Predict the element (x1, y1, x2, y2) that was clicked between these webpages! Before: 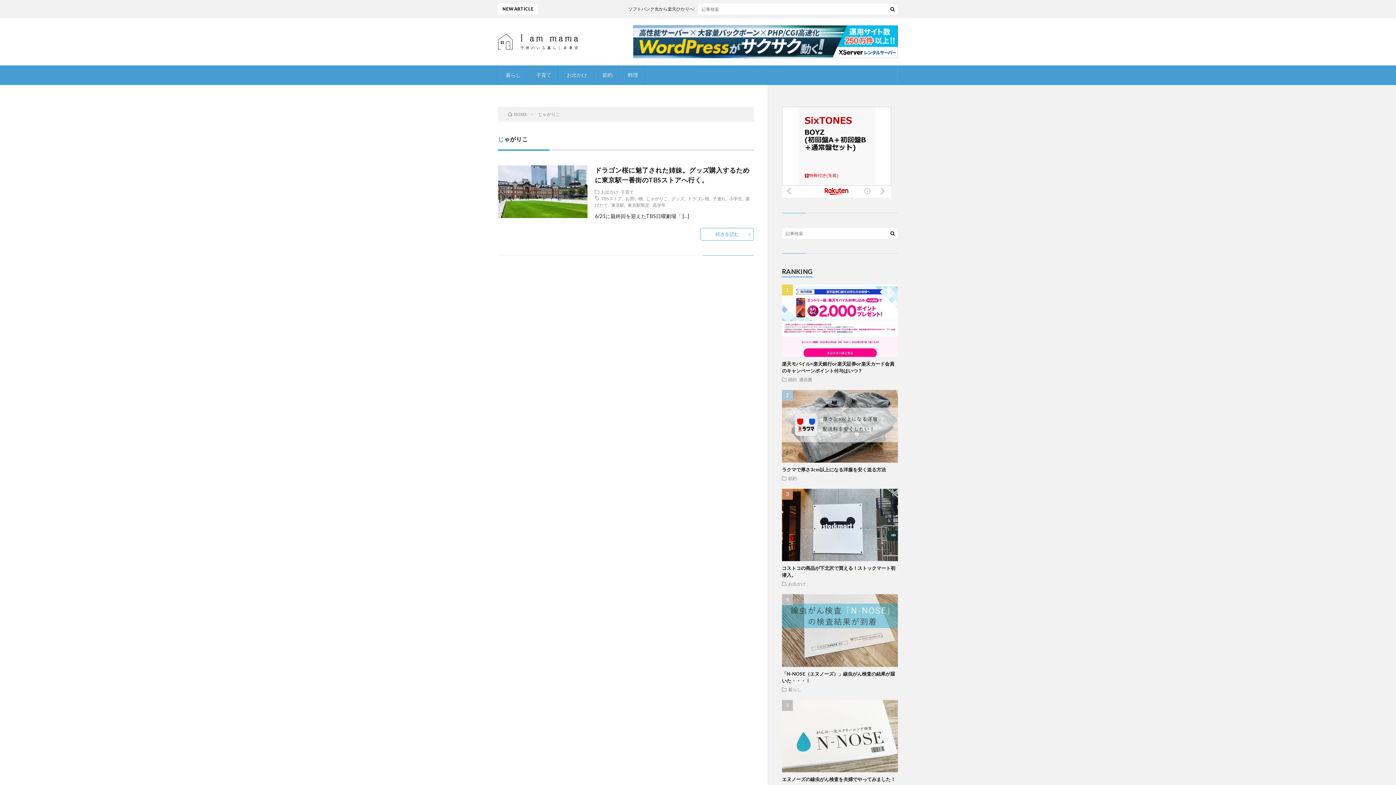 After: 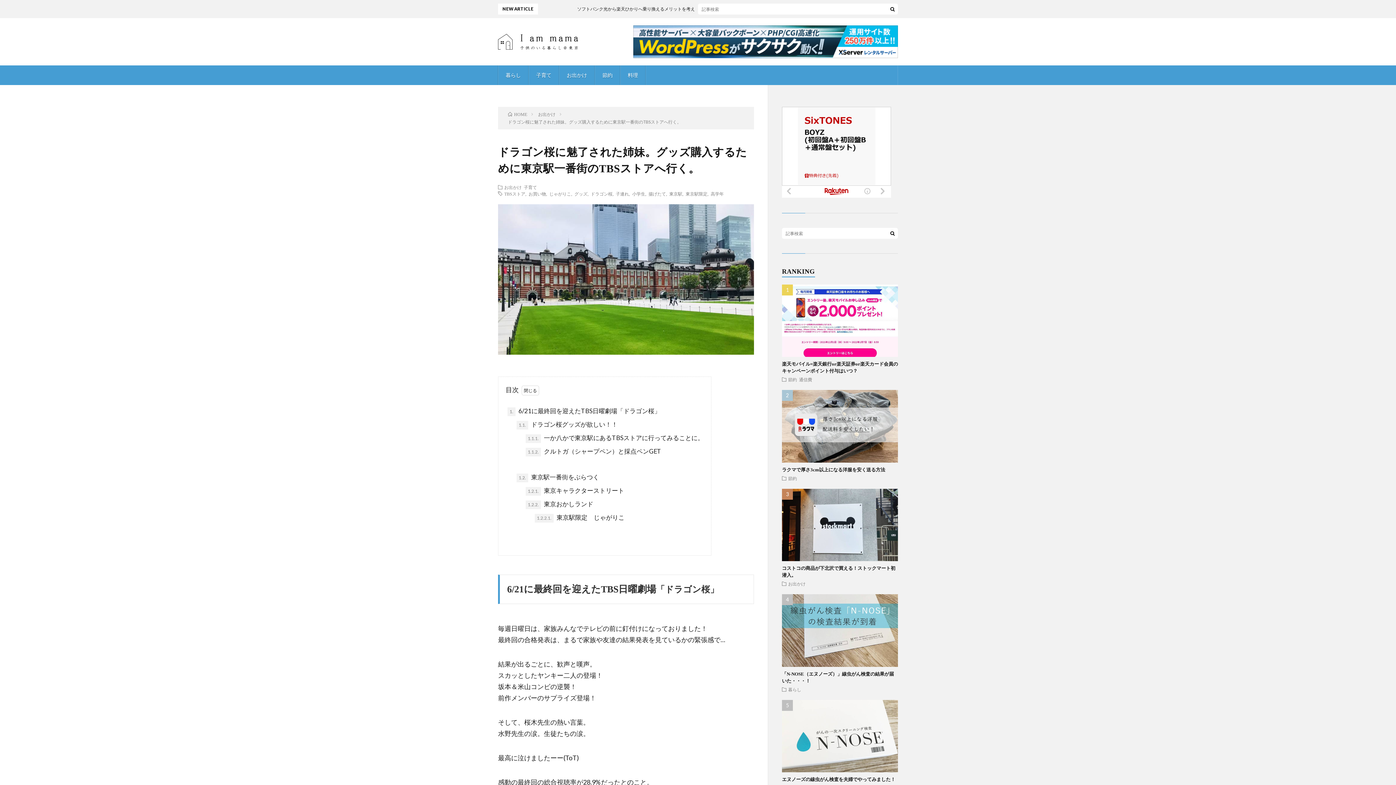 Action: bbox: (498, 212, 587, 218)